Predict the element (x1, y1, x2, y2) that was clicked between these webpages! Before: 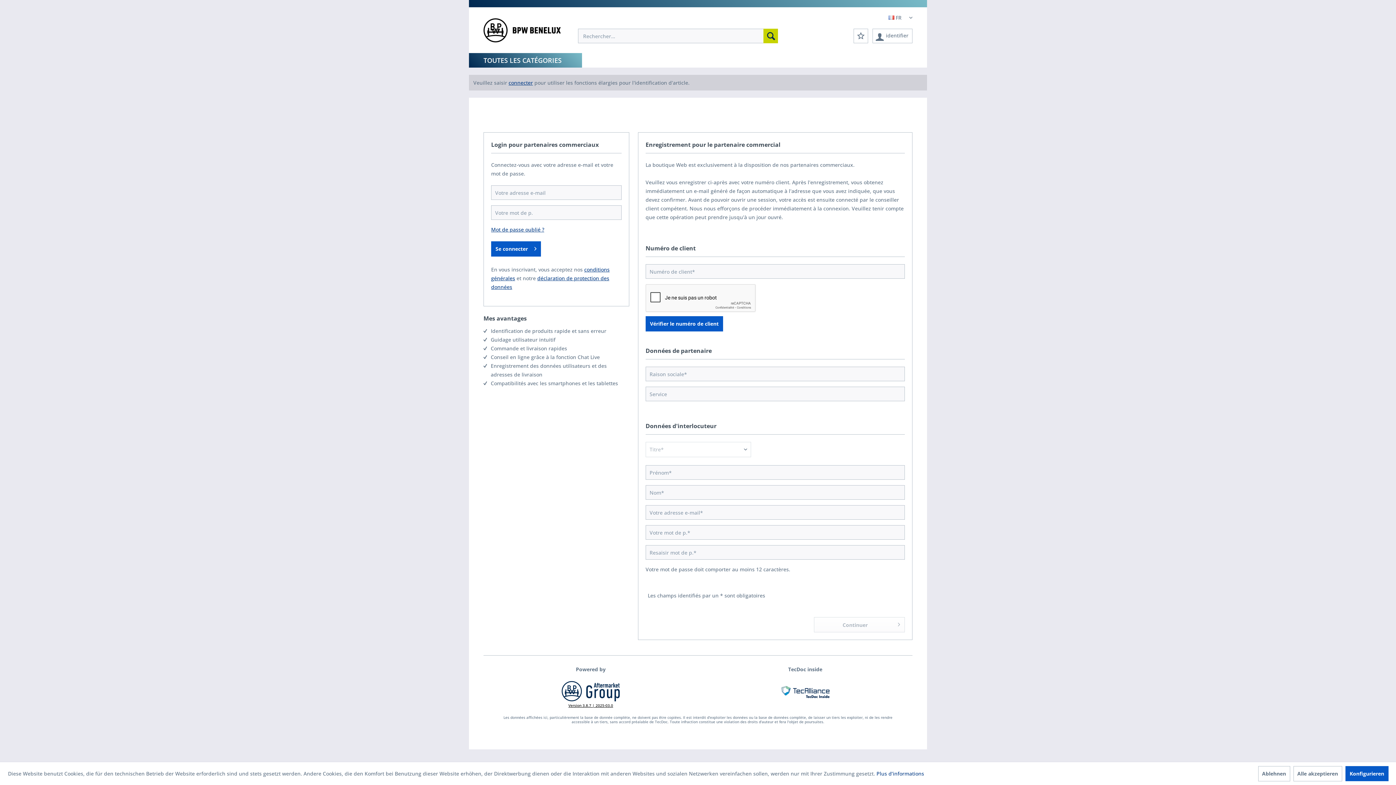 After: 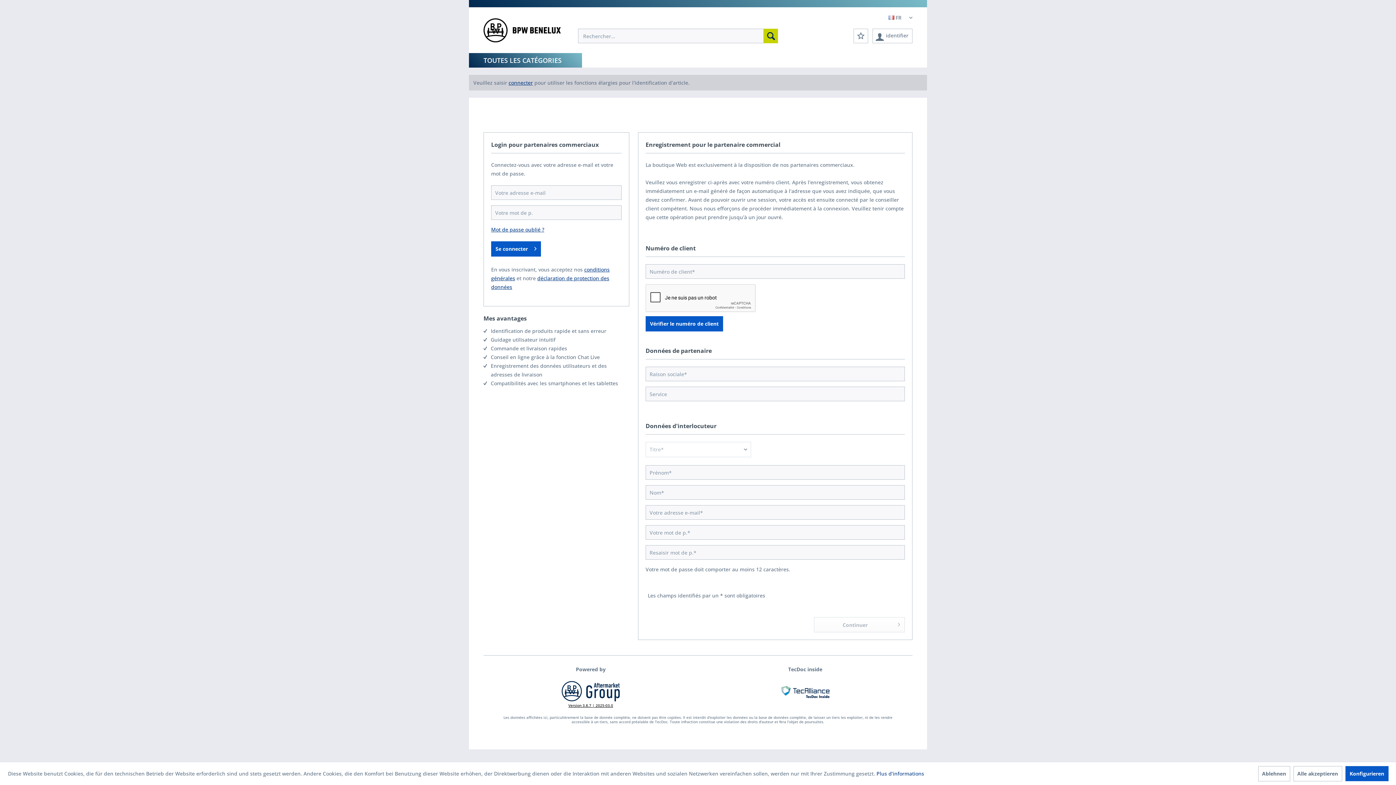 Action: bbox: (853, 28, 868, 43)